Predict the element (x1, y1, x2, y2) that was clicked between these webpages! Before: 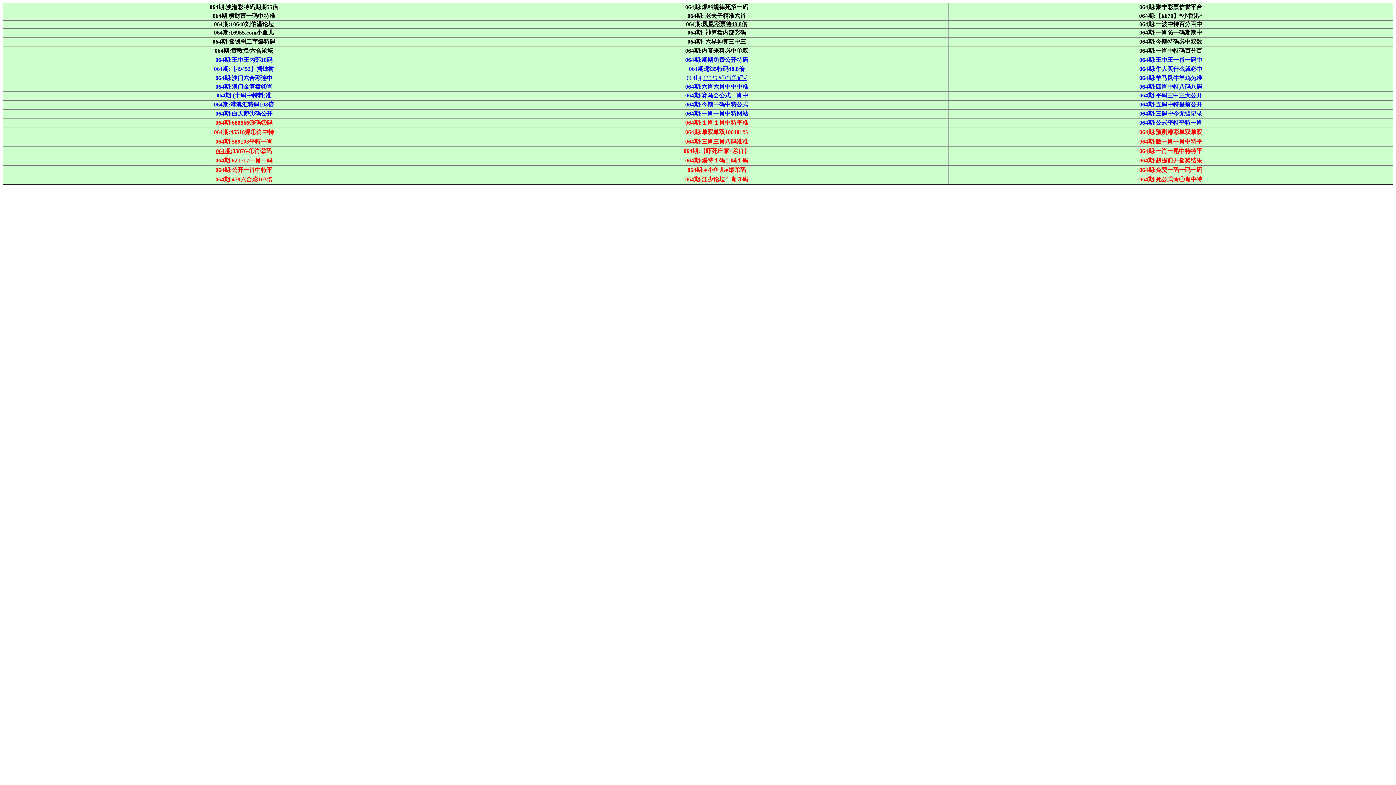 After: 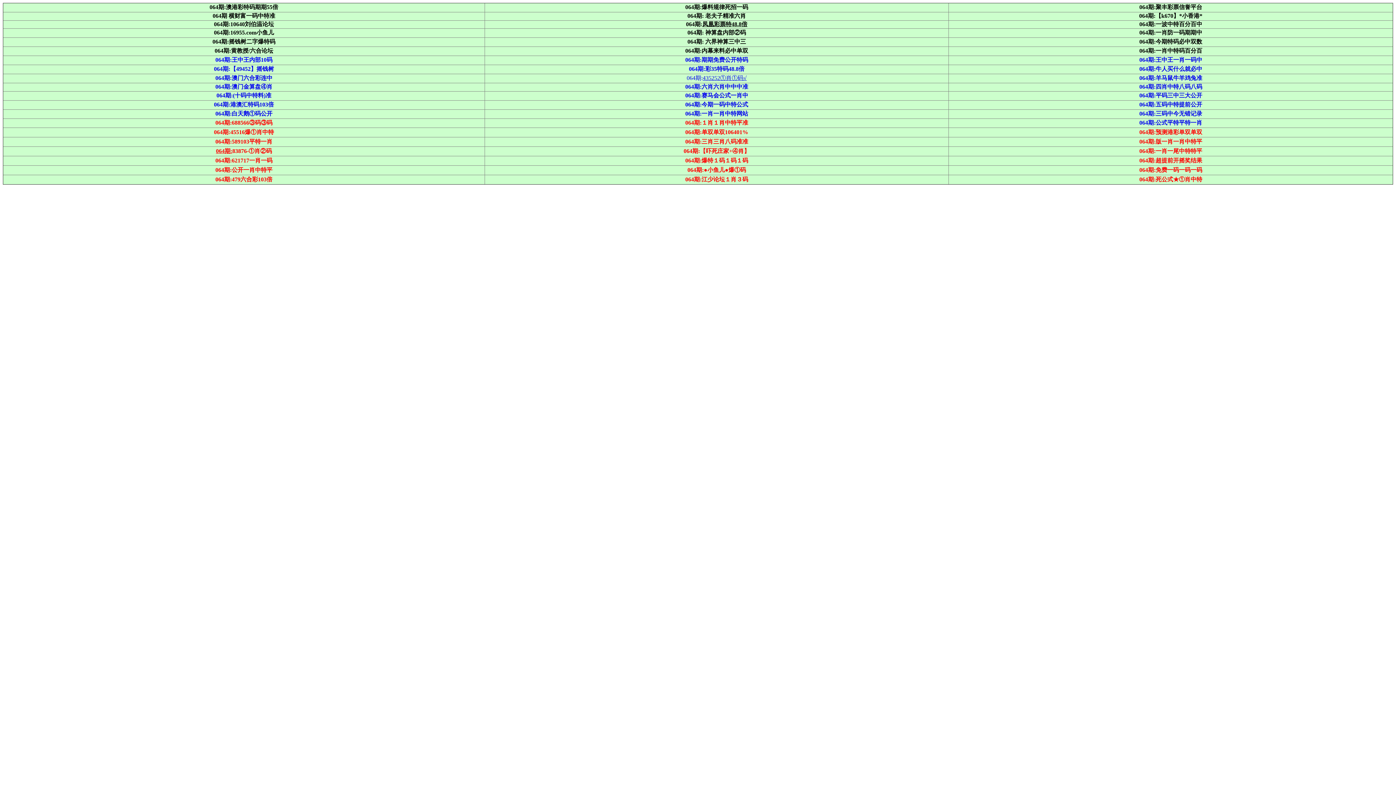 Action: label: 彩35特码48.8倍 bbox: (705, 65, 744, 72)